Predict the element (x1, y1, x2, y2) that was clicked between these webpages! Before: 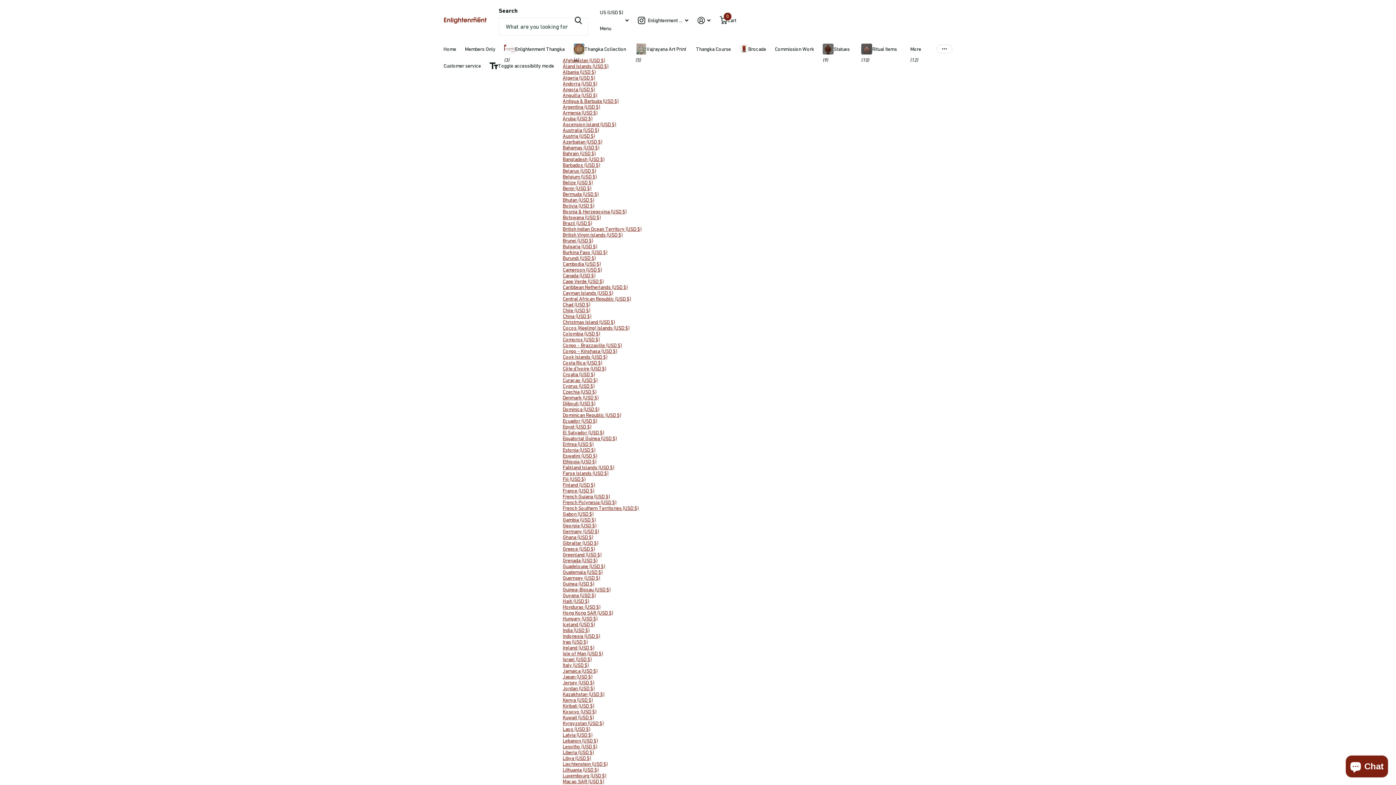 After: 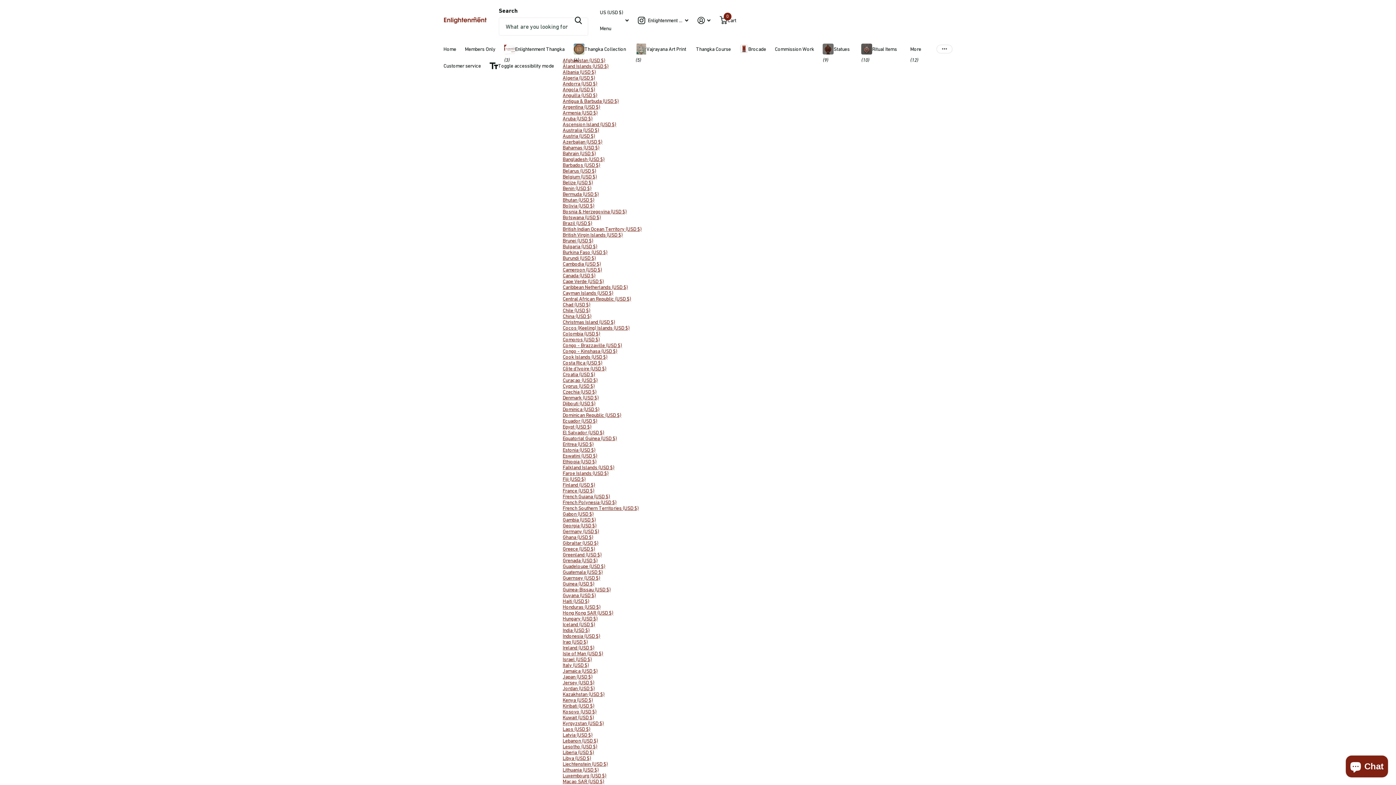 Action: label: Kazakhstan (USD $) bbox: (562, 691, 604, 697)